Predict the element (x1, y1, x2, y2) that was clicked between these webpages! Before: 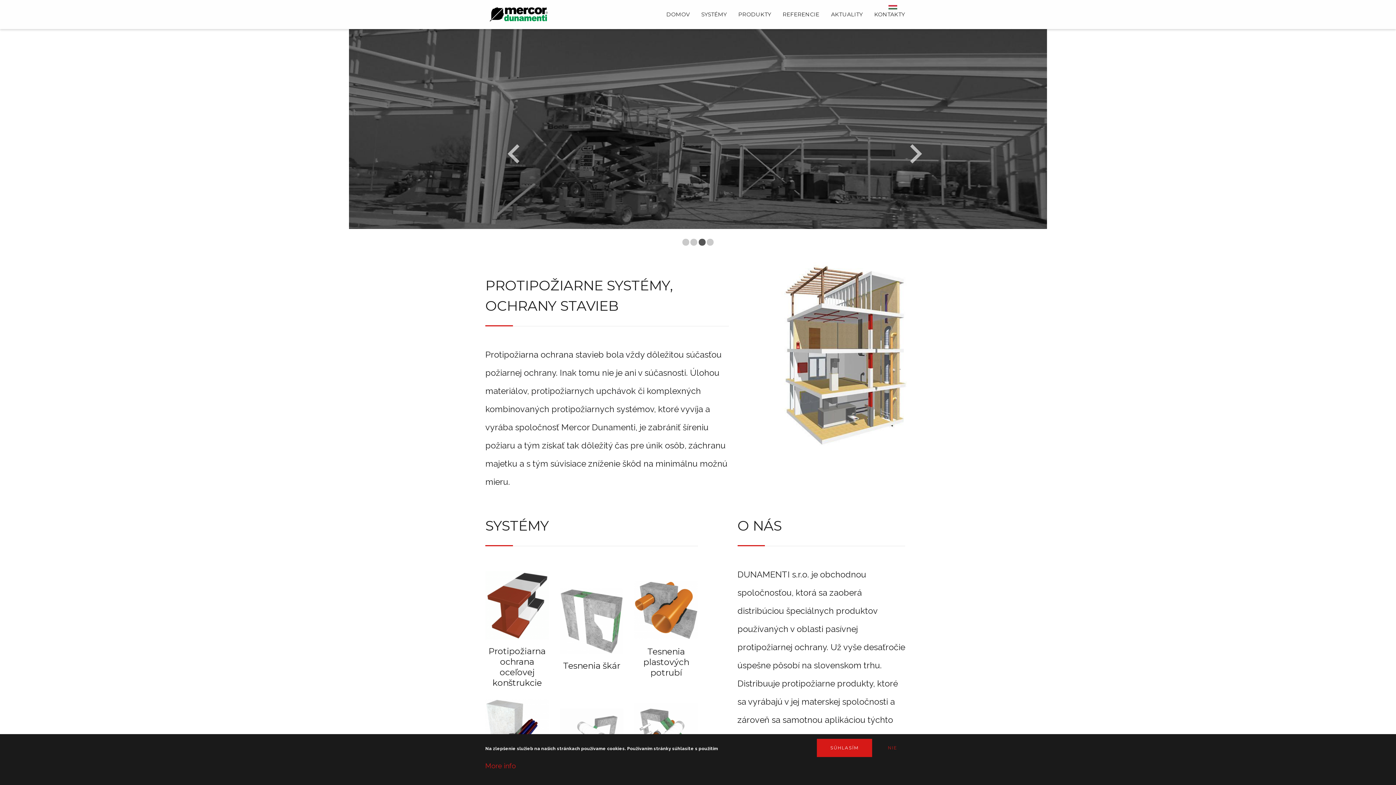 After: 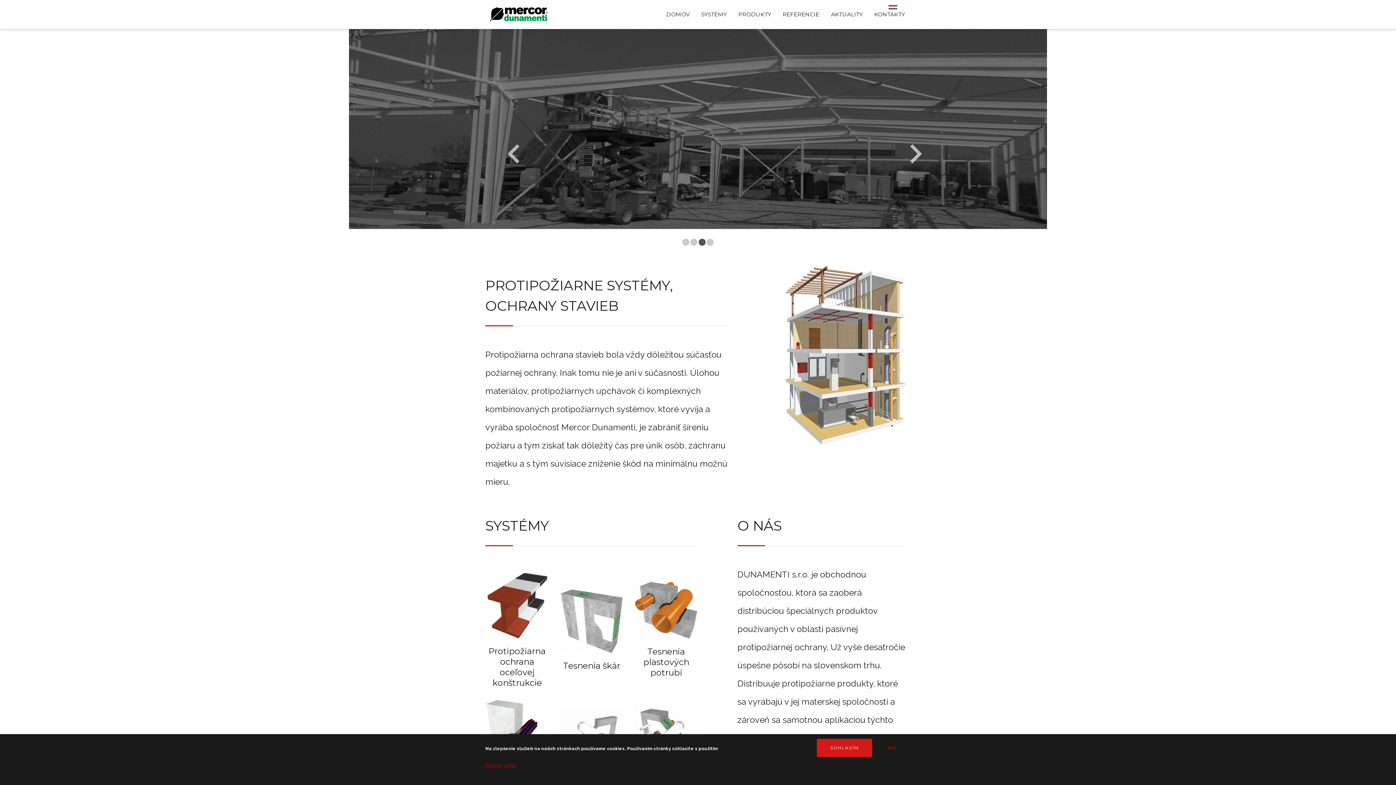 Action: bbox: (485, 763, 516, 769) label: More info